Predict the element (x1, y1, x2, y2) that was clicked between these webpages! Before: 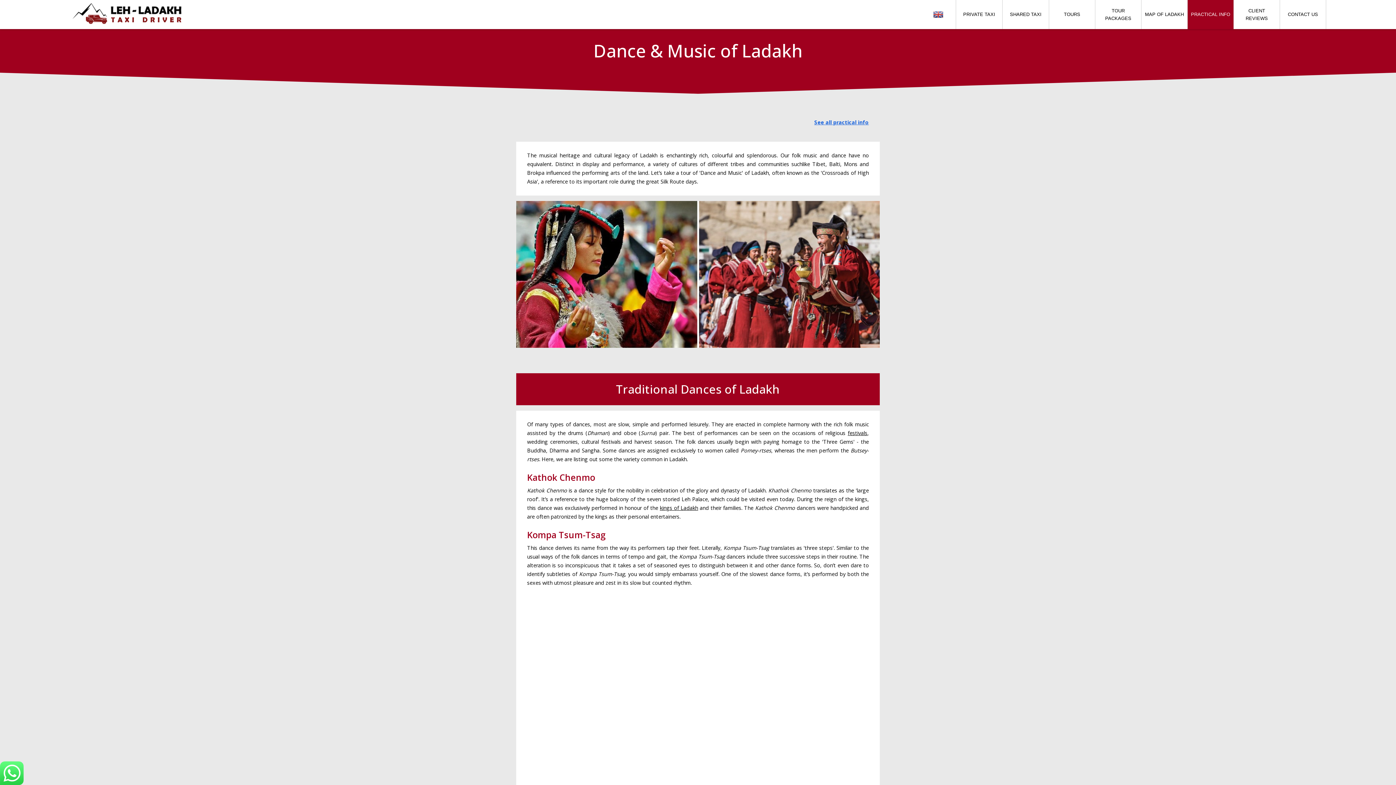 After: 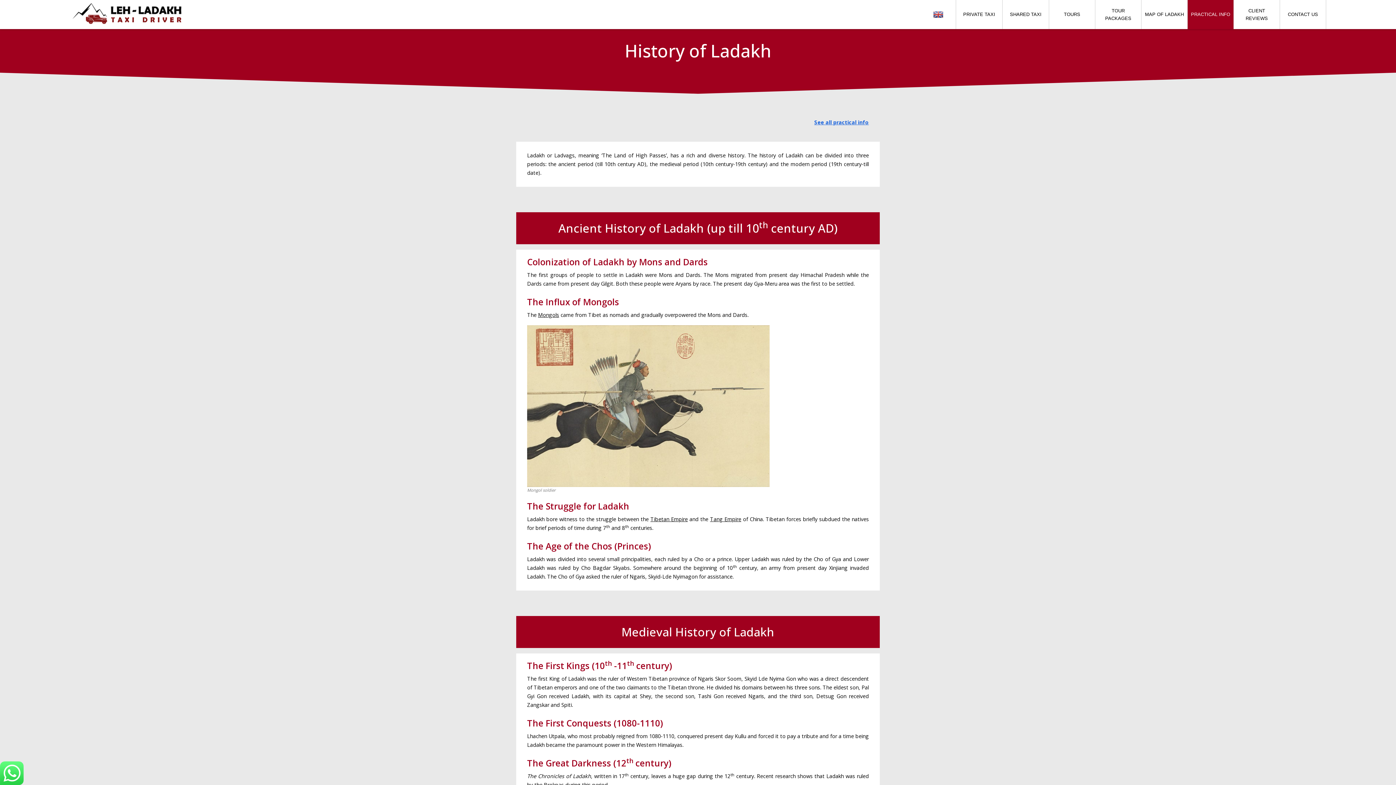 Action: label: kings of Ladakh bbox: (660, 504, 698, 511)